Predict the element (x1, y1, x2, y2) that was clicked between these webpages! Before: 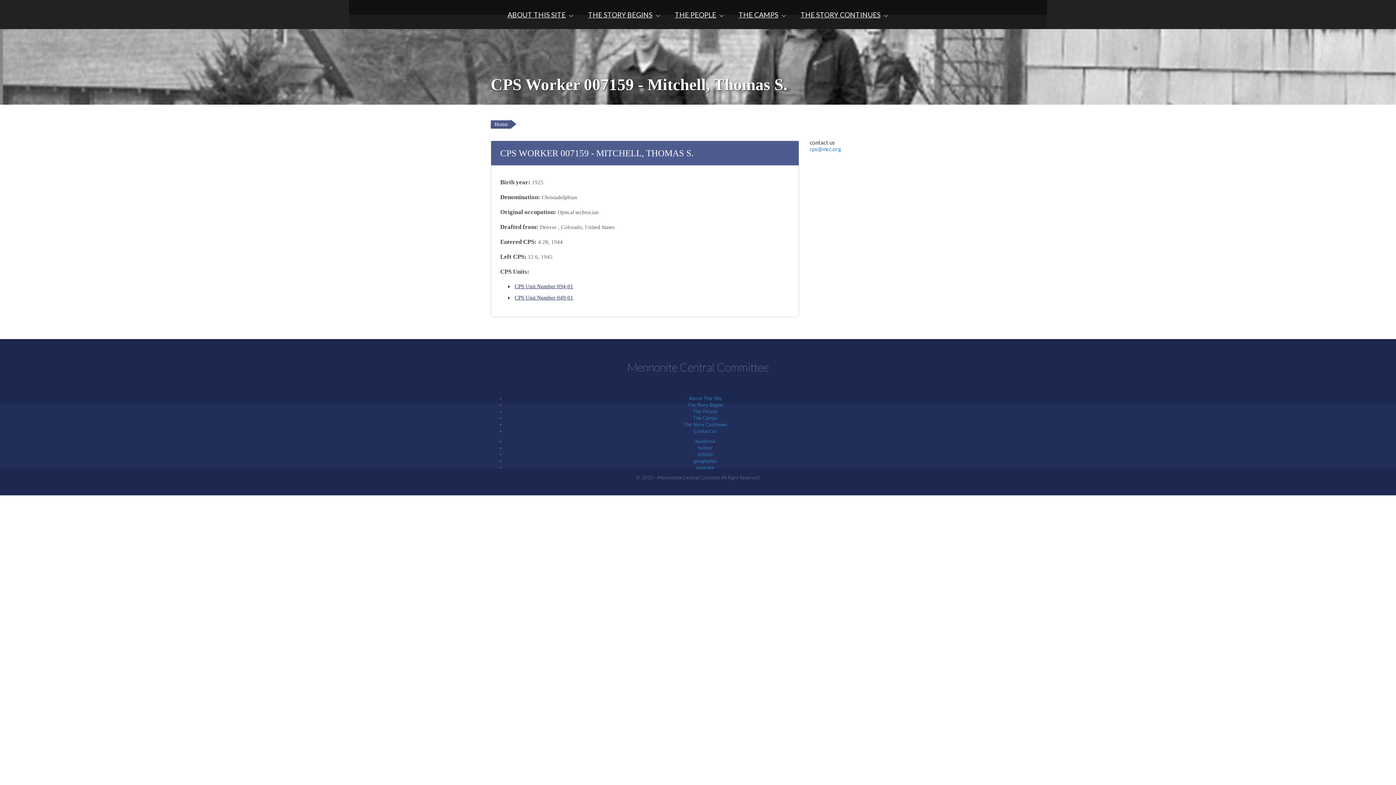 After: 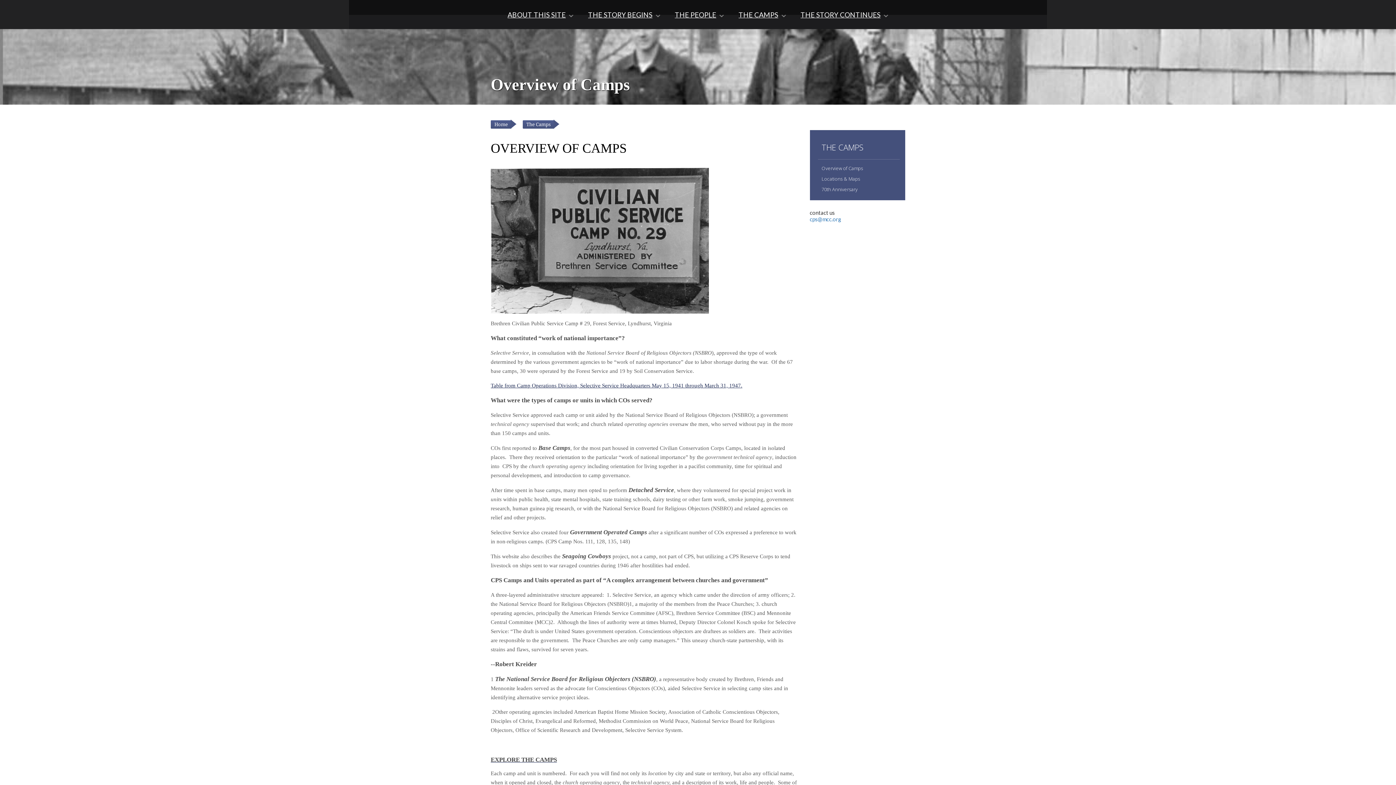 Action: label: THE CAMPS bbox: (735, 1, 787, 28)